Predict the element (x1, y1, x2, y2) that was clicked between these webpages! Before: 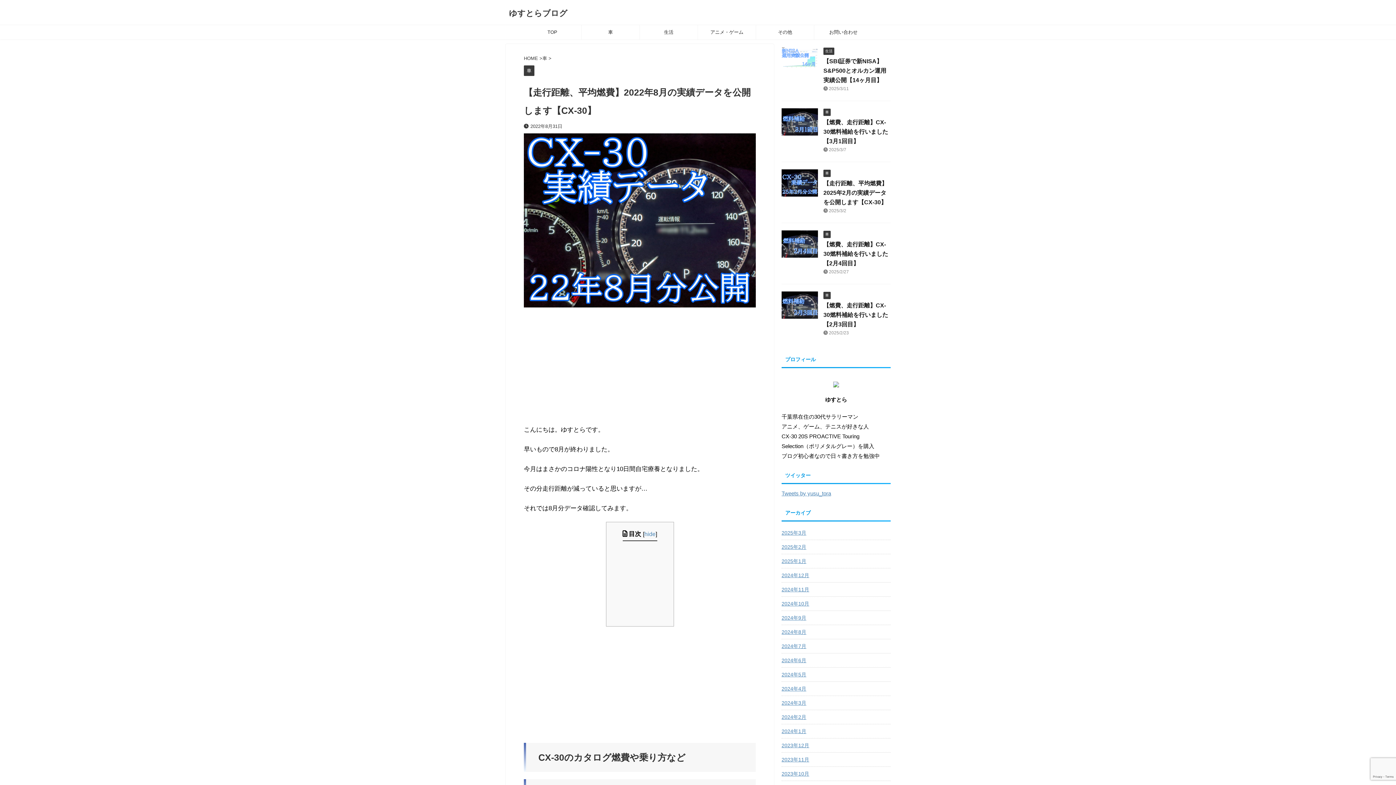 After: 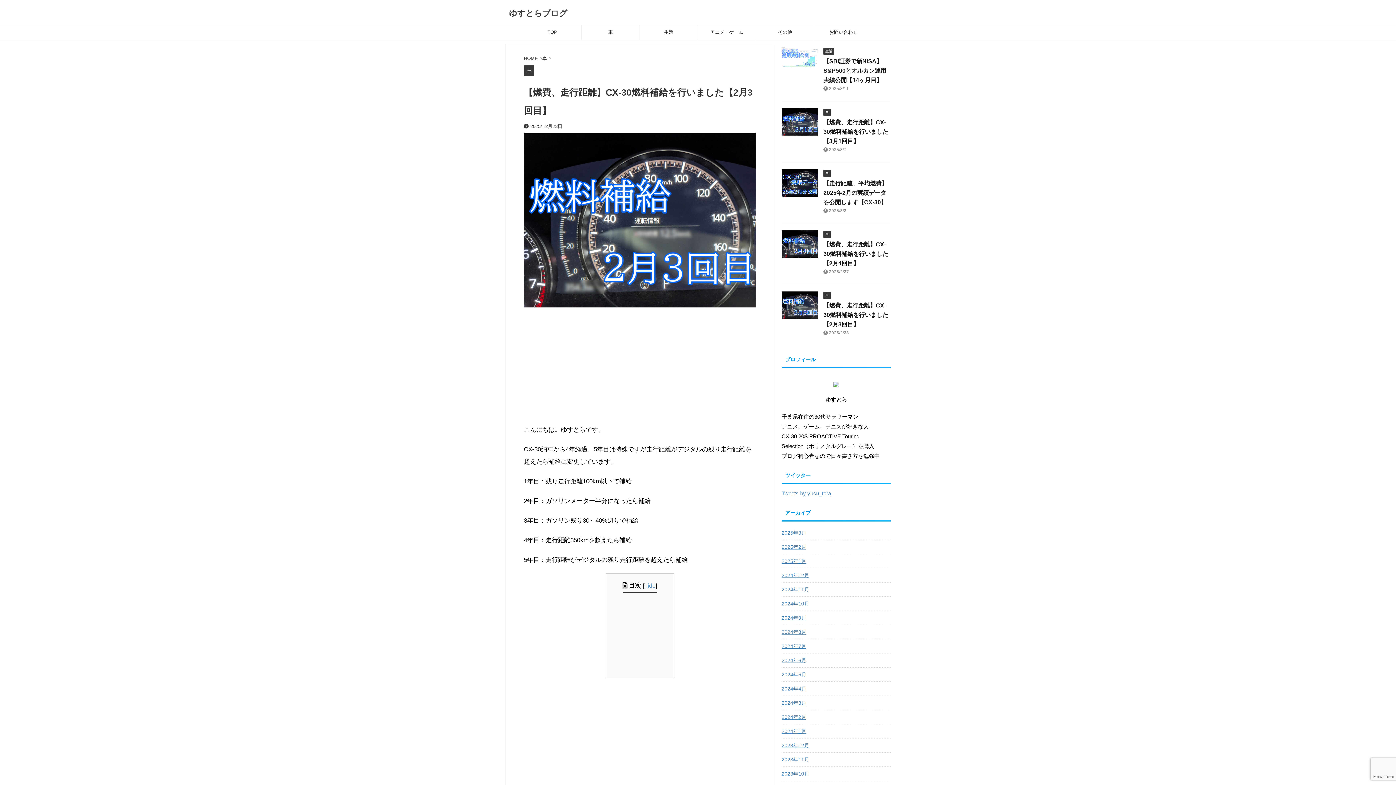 Action: bbox: (781, 312, 818, 318)